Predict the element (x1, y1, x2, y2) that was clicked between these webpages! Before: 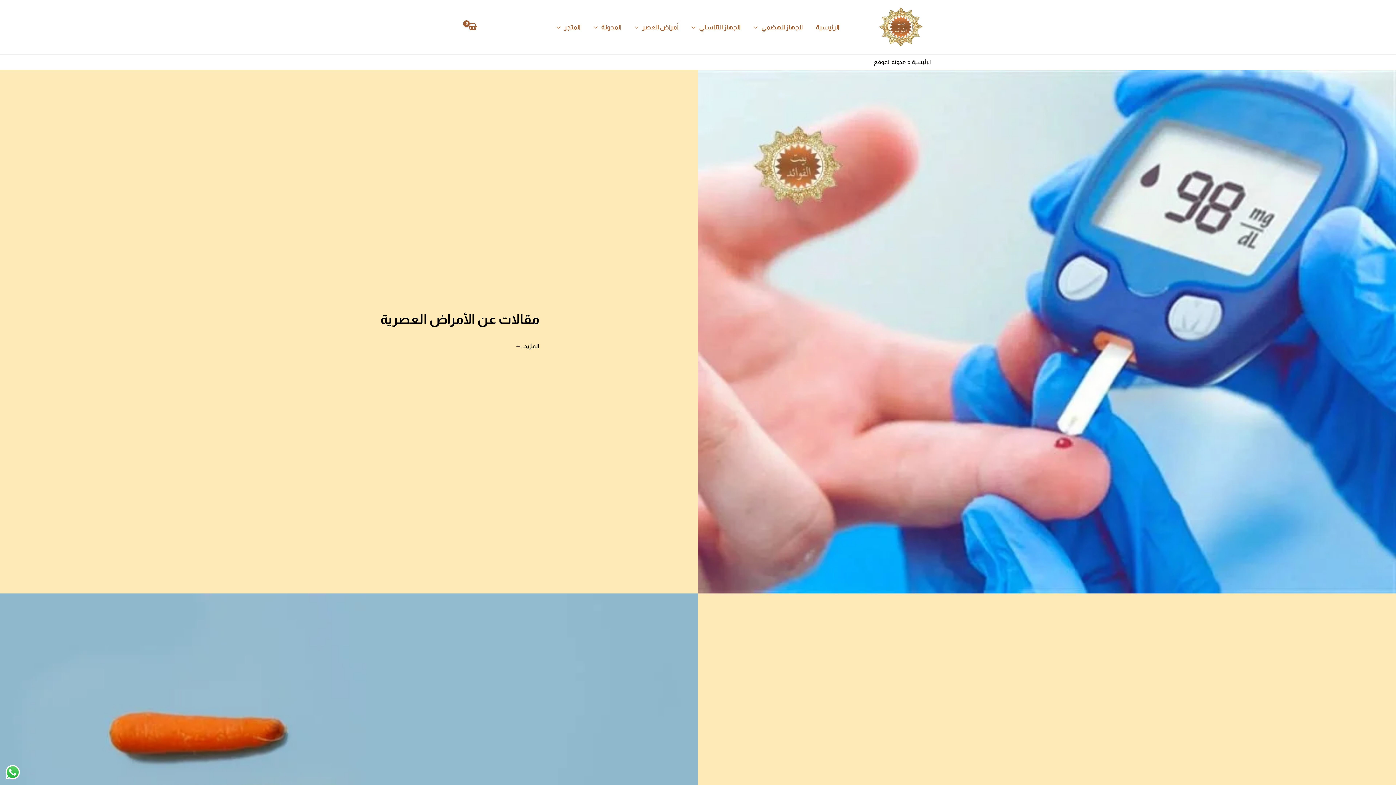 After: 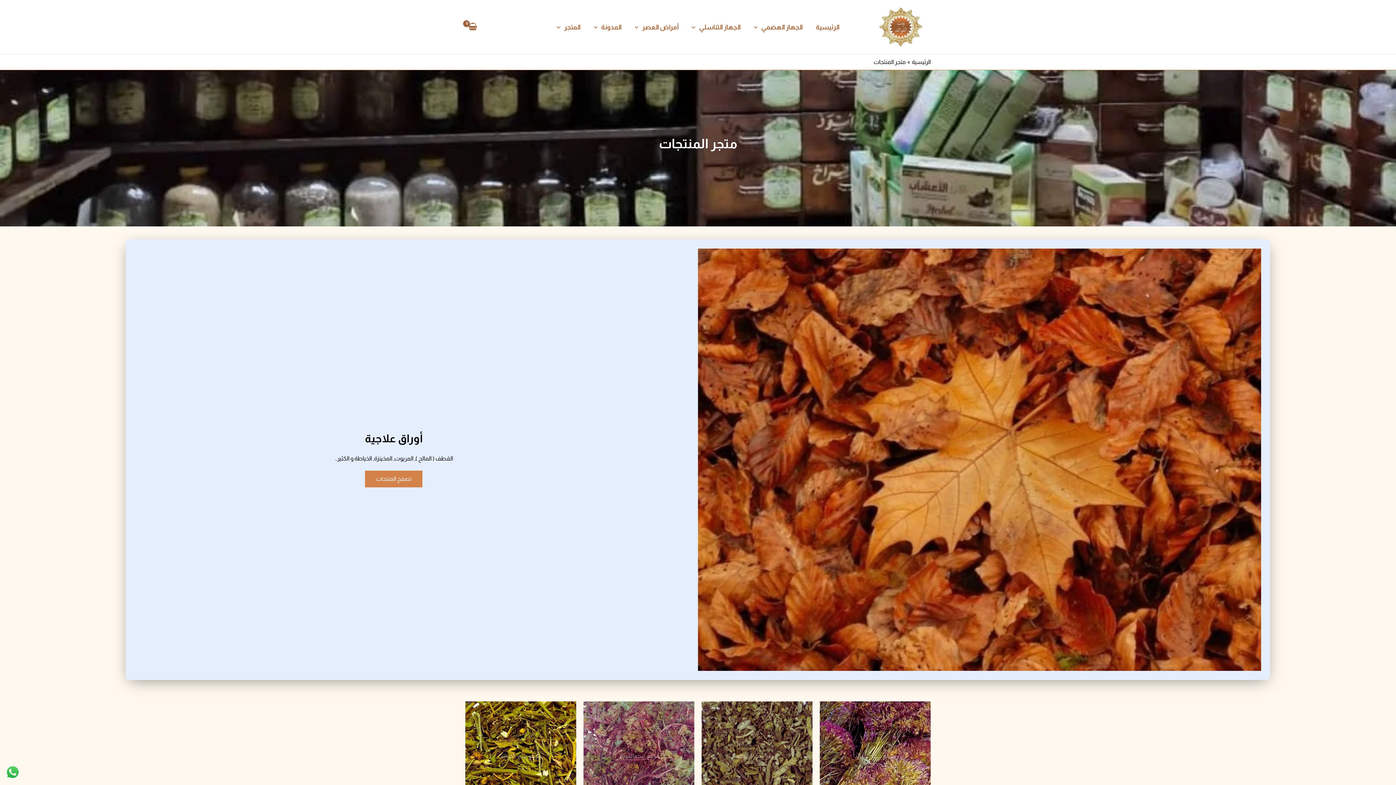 Action: label: المتجر bbox: (550, 18, 587, 36)